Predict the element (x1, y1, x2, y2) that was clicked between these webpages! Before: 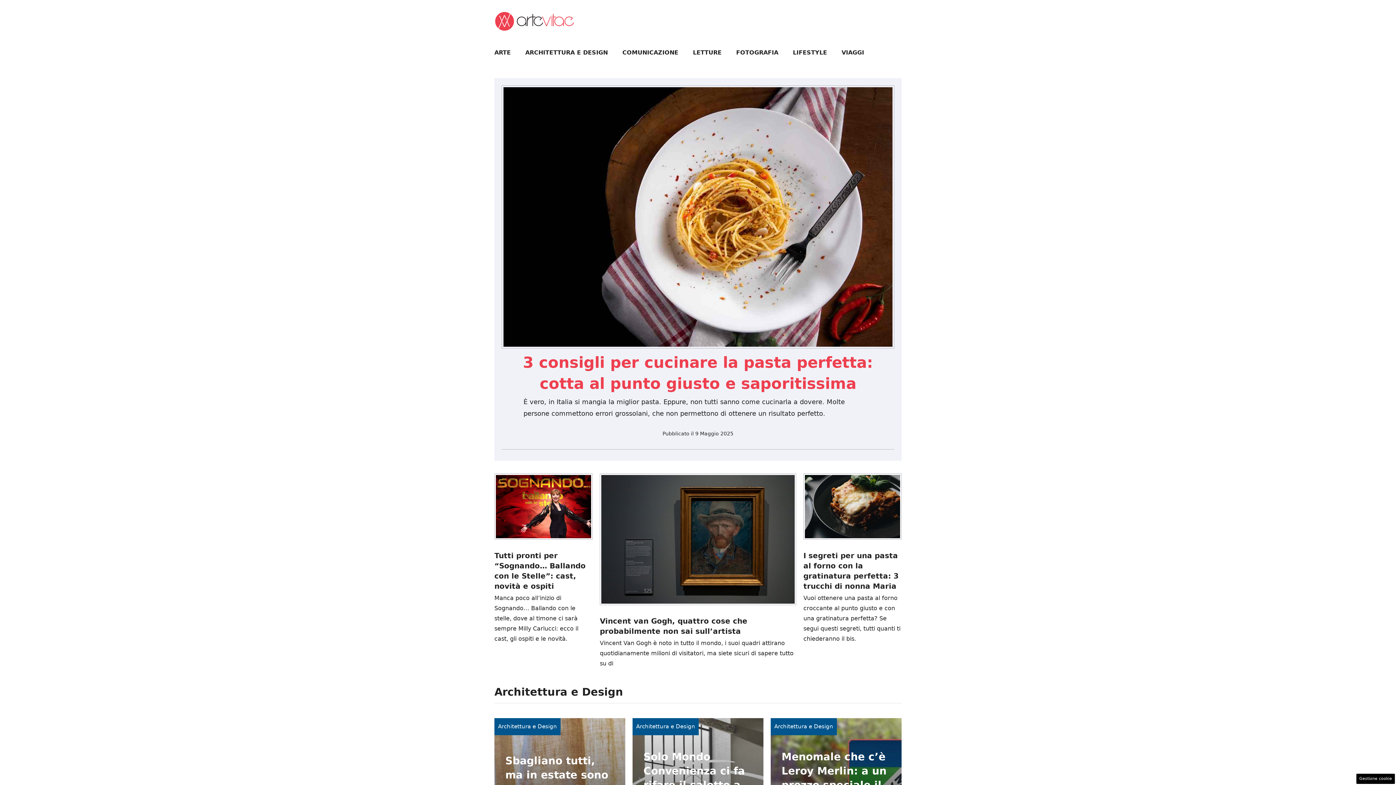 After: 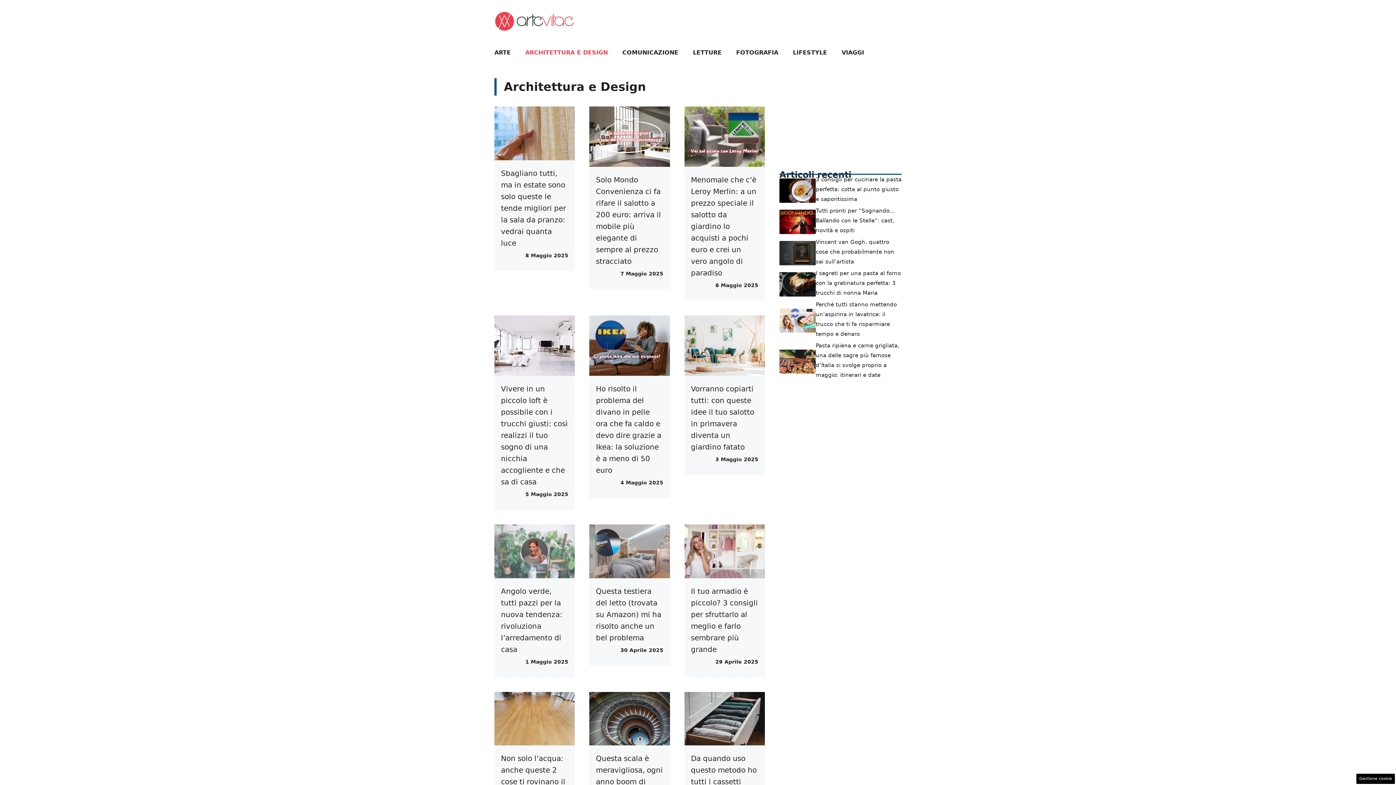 Action: bbox: (498, 723, 557, 730) label: Architettura e Design